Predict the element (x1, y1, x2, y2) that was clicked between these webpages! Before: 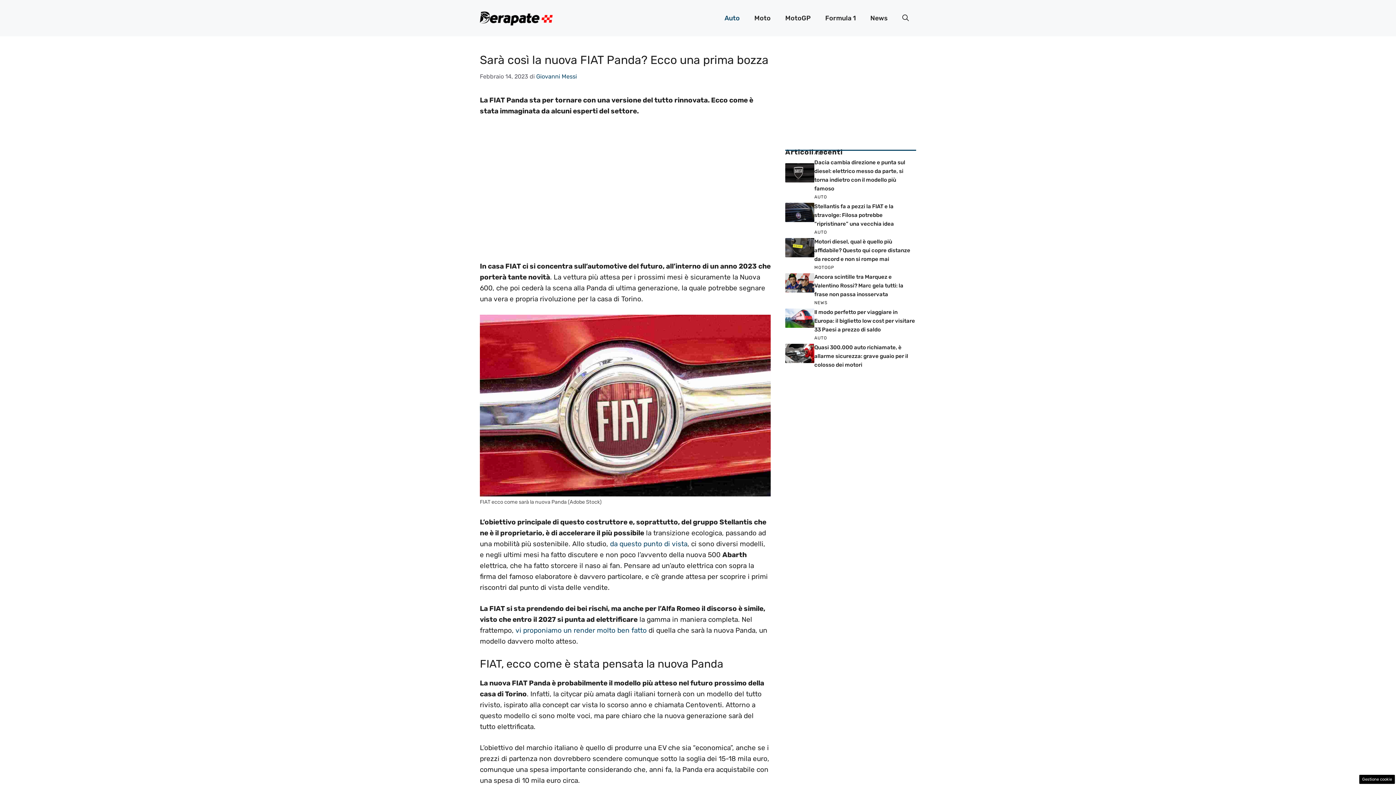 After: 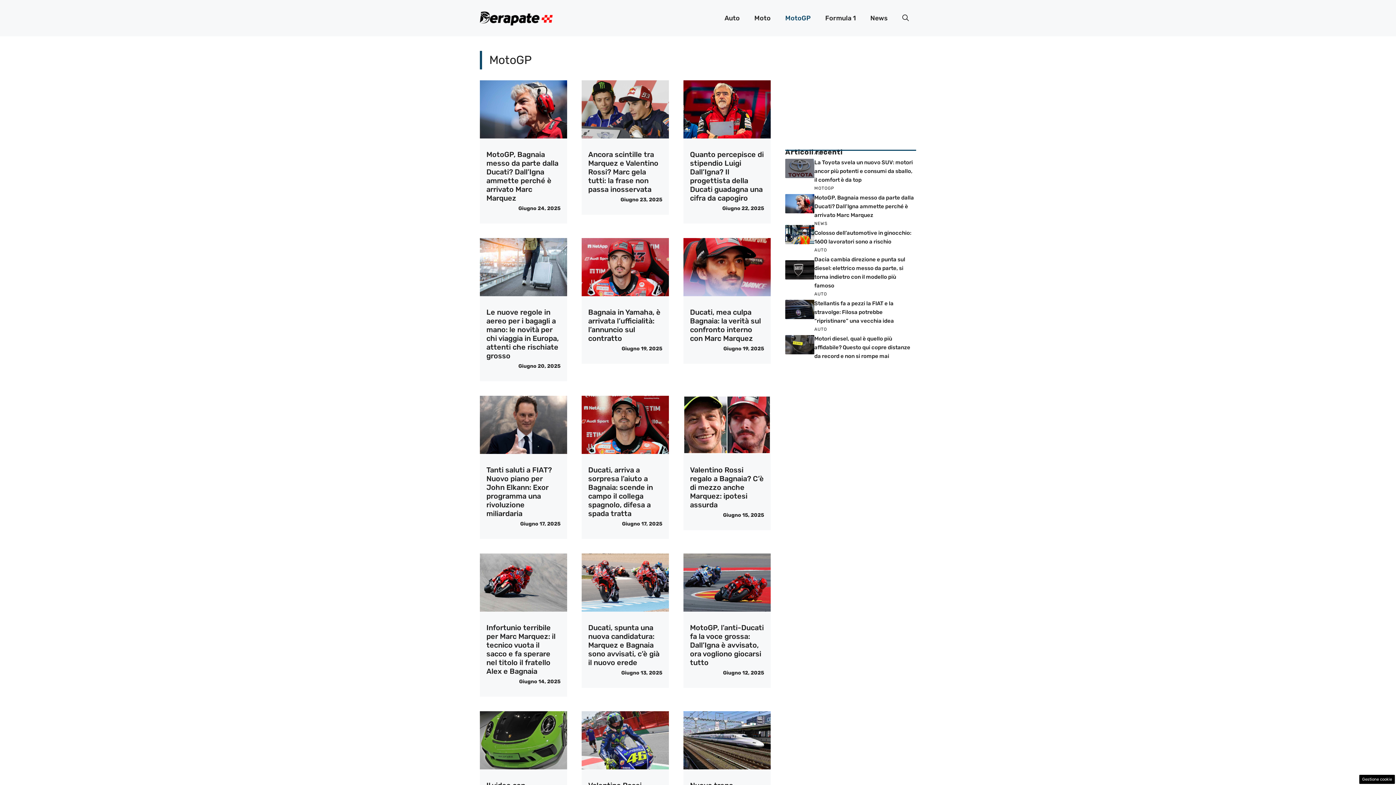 Action: label: MotoGP bbox: (778, 7, 818, 29)